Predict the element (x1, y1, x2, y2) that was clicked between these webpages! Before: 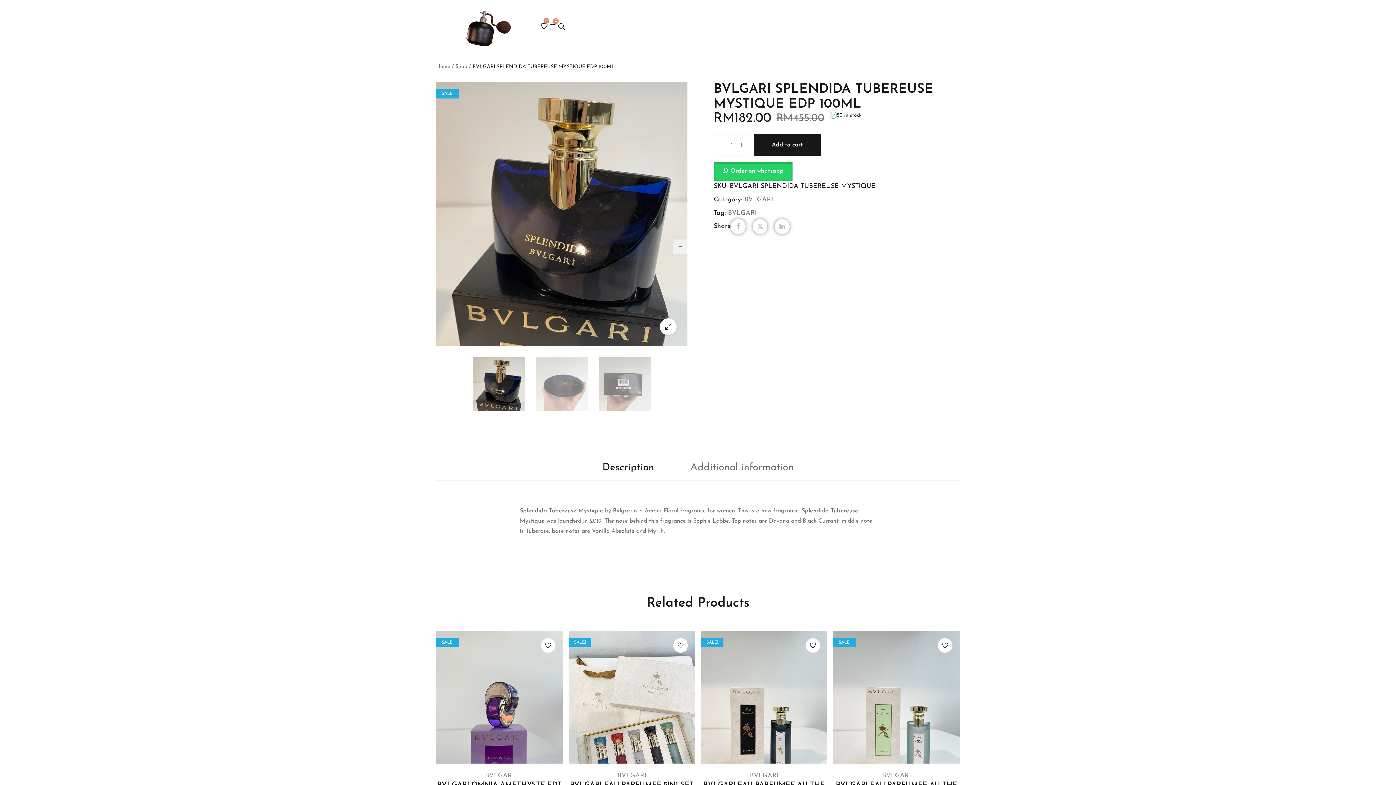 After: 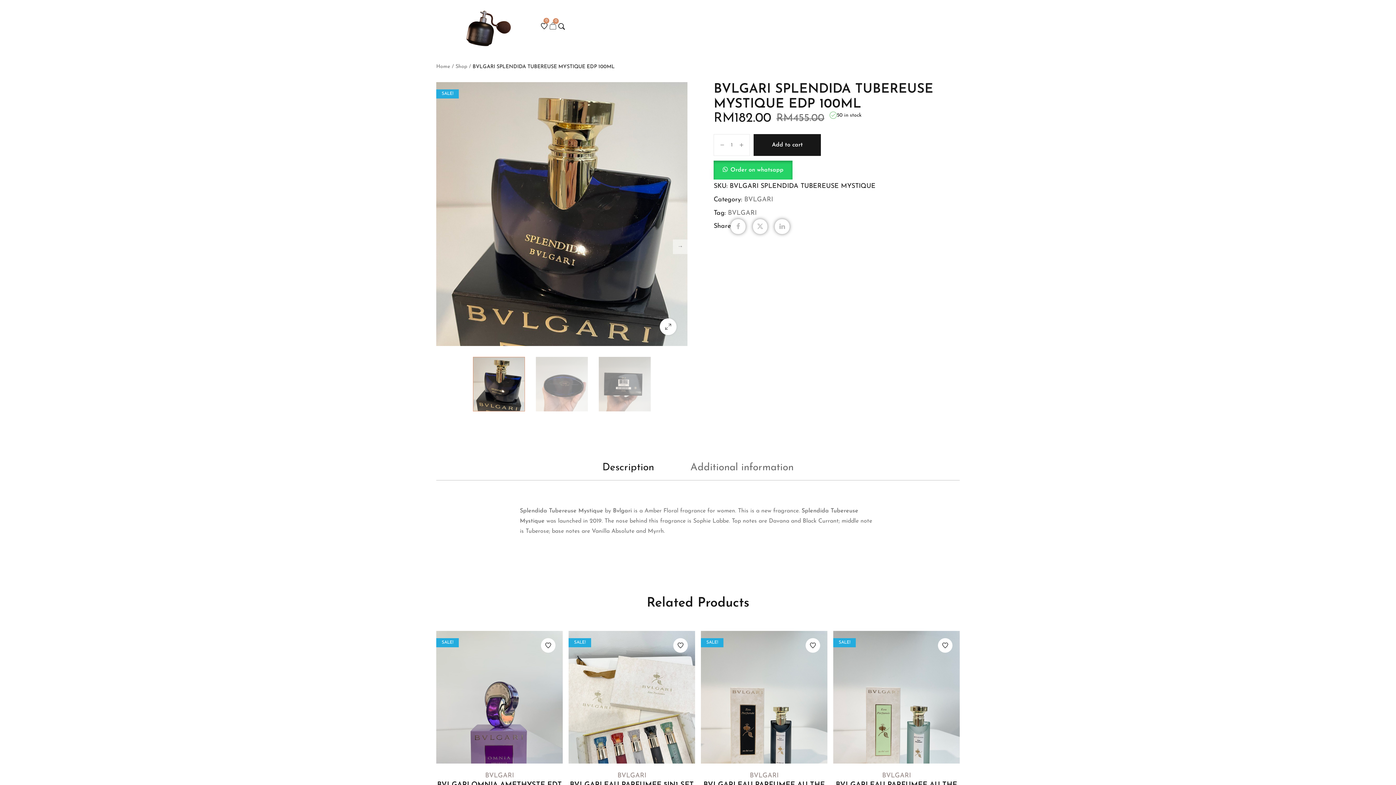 Action: label: Order on whatsapp bbox: (713, 169, 792, 175)